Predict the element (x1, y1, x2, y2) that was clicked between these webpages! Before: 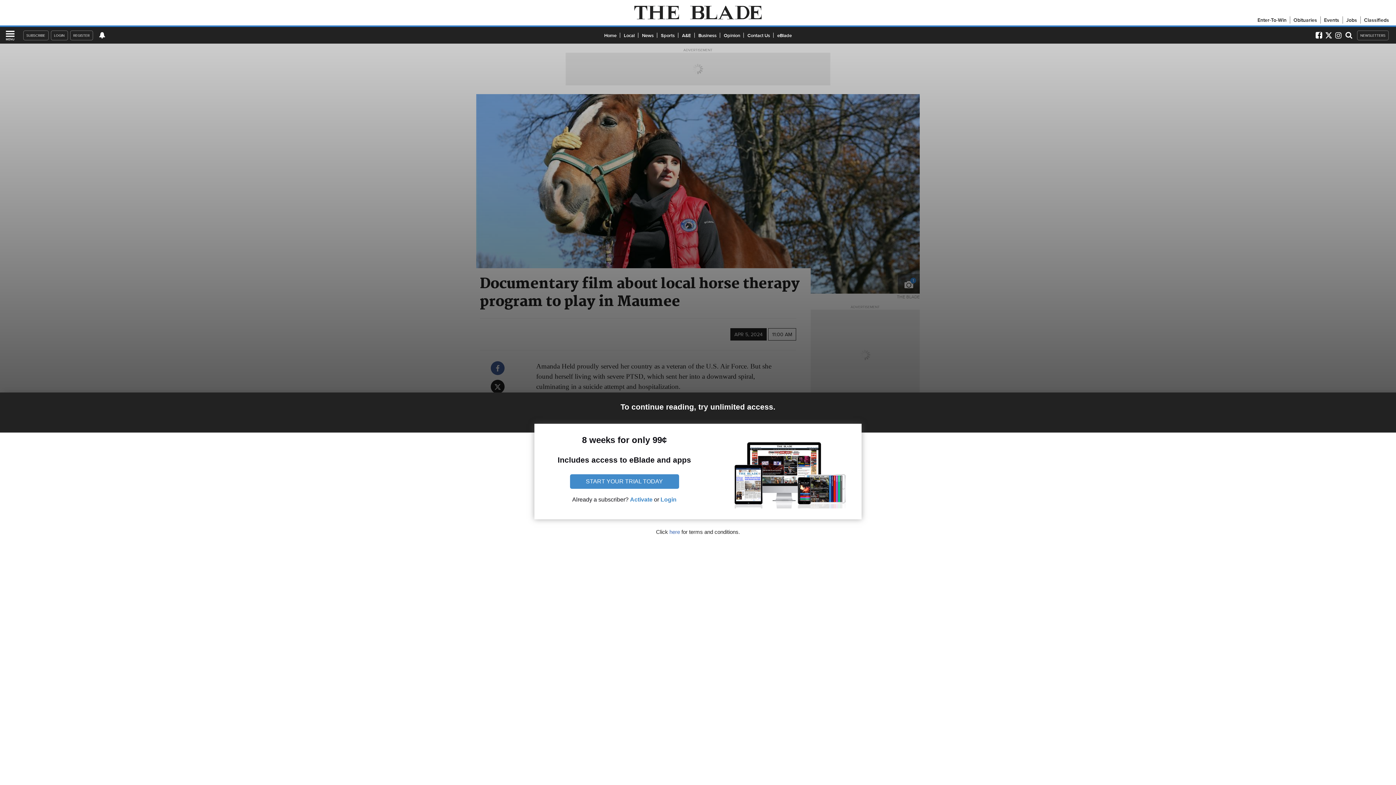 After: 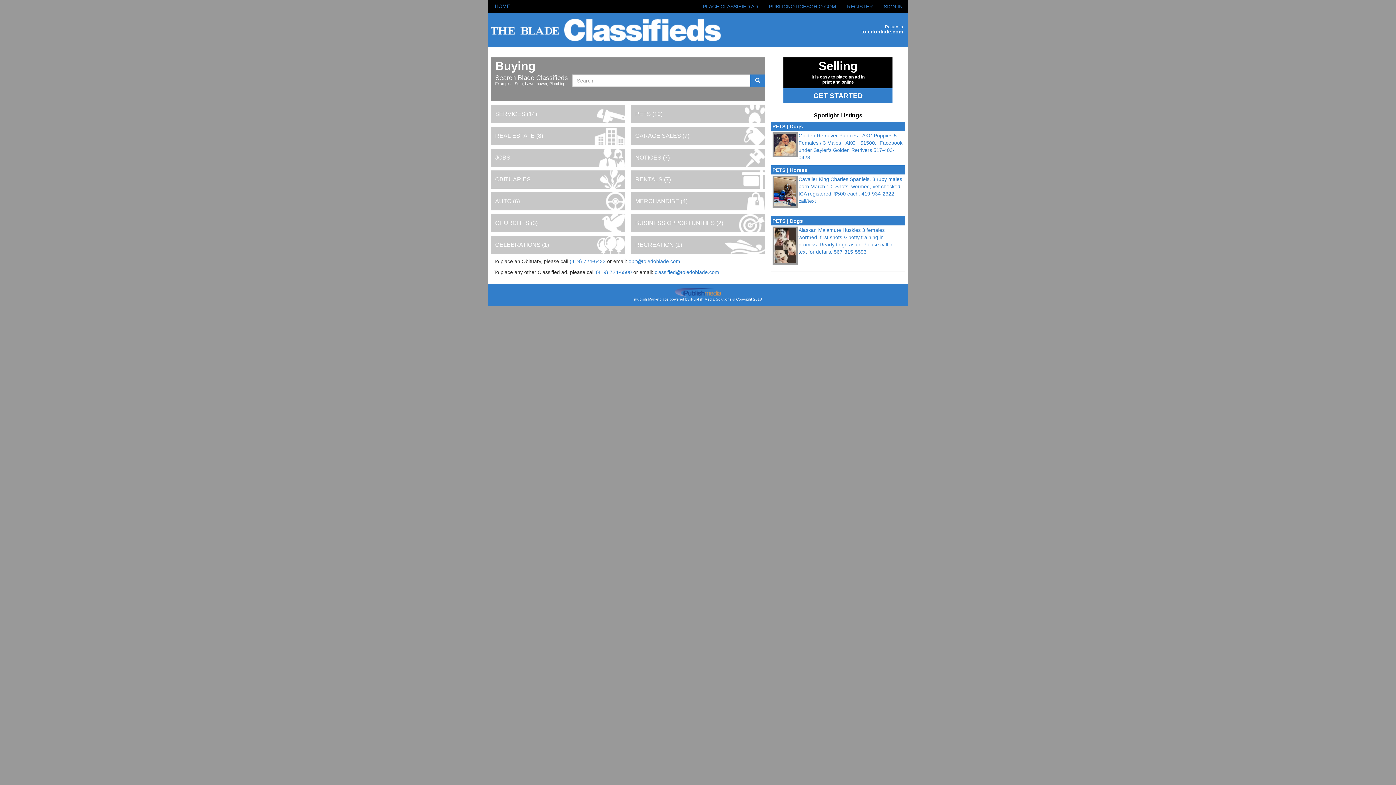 Action: label: Classifieds bbox: (1361, 16, 1392, 23)